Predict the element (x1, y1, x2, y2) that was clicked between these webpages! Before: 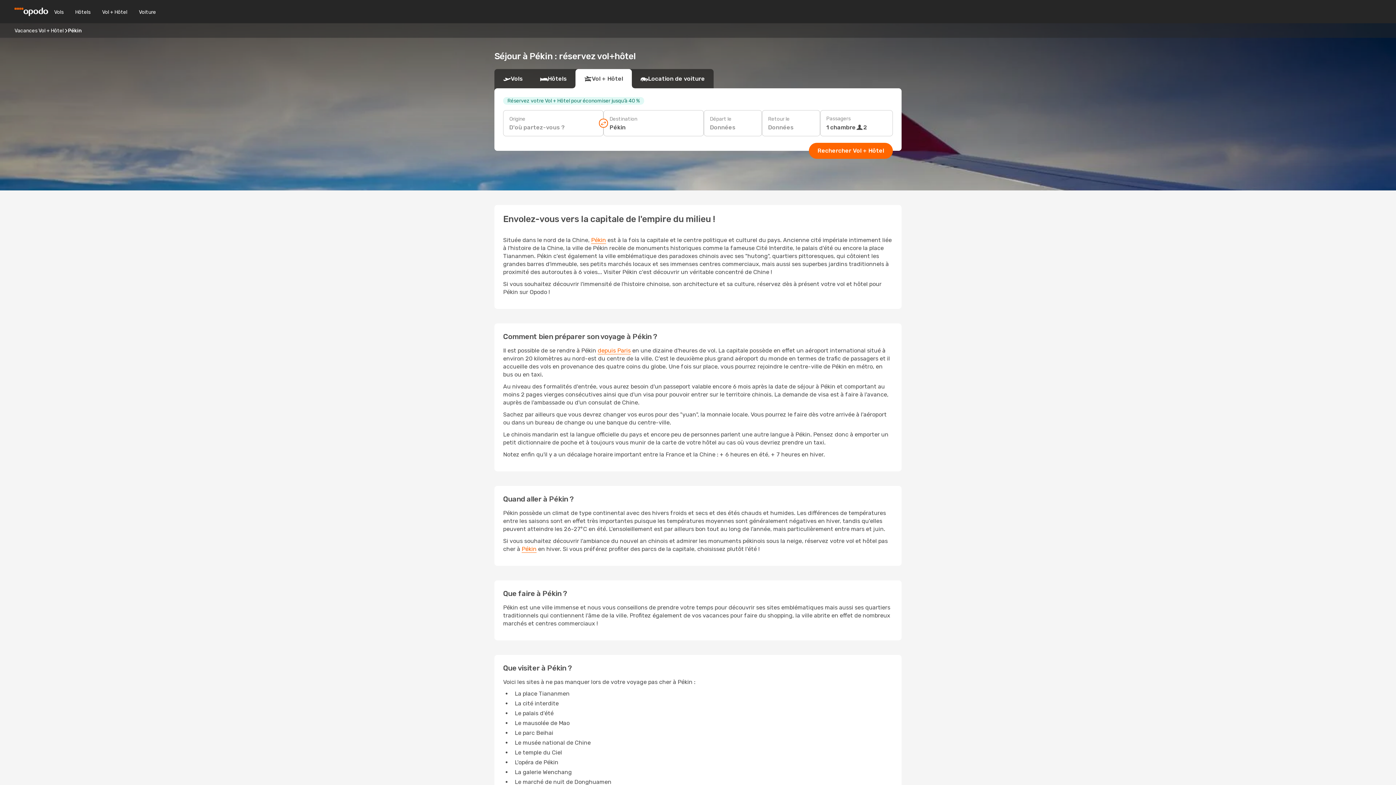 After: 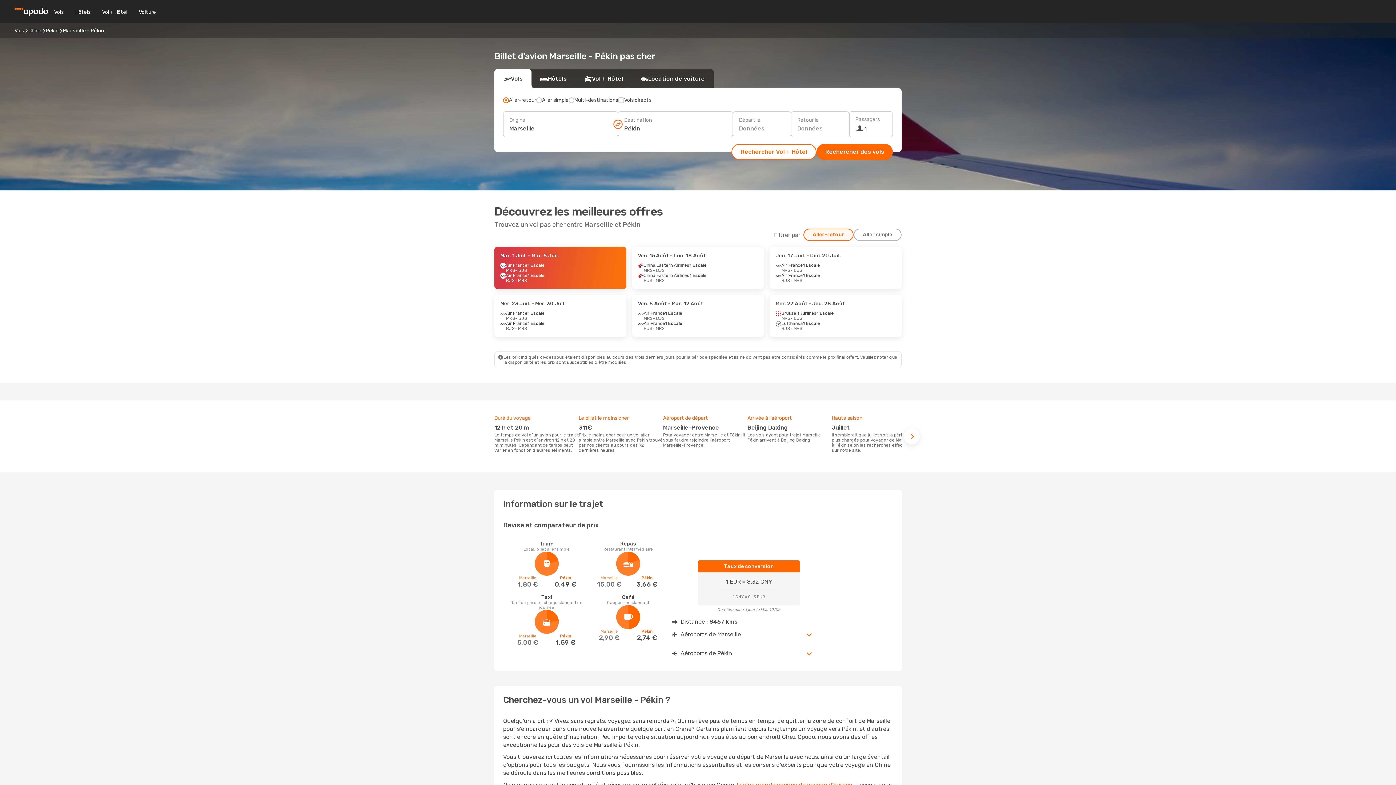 Action: bbox: (521, 545, 536, 553) label: Pékin